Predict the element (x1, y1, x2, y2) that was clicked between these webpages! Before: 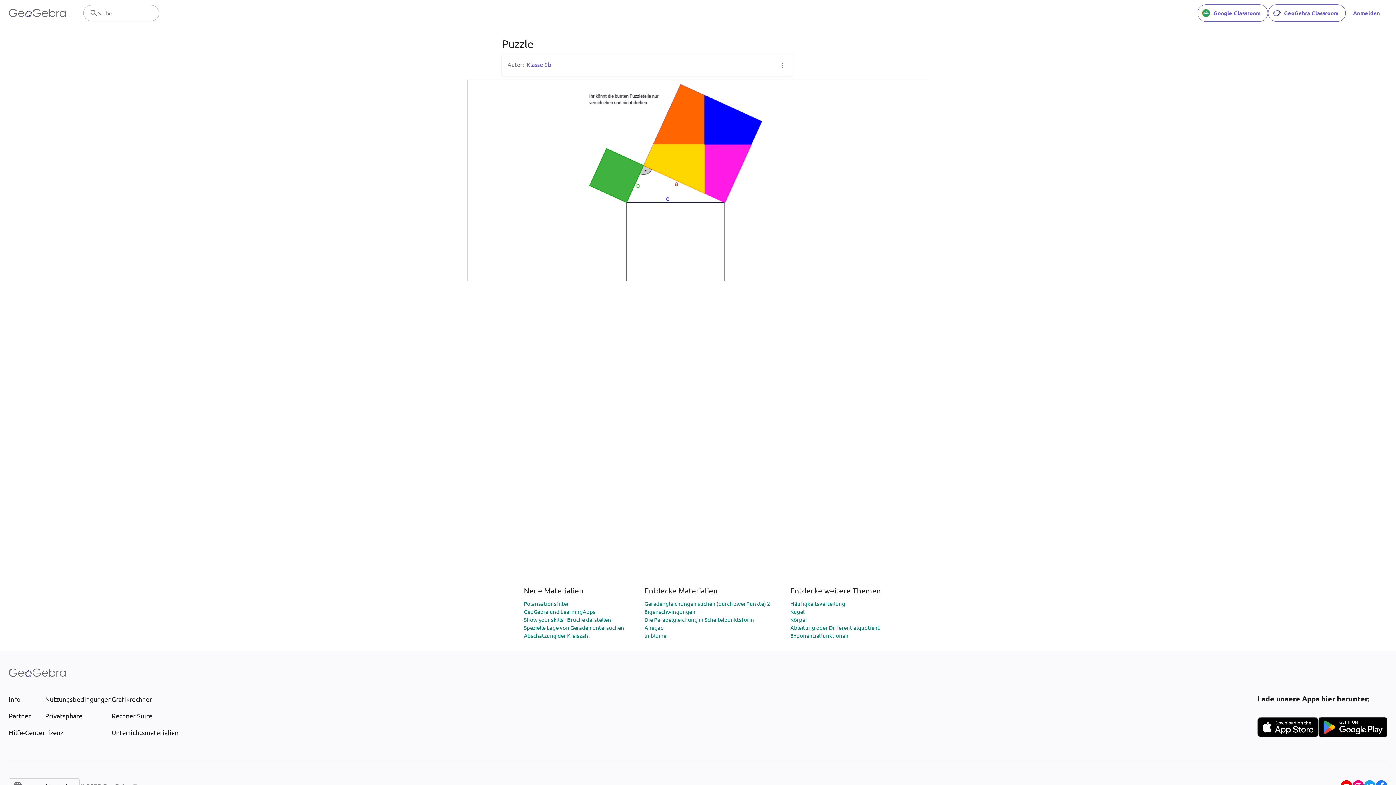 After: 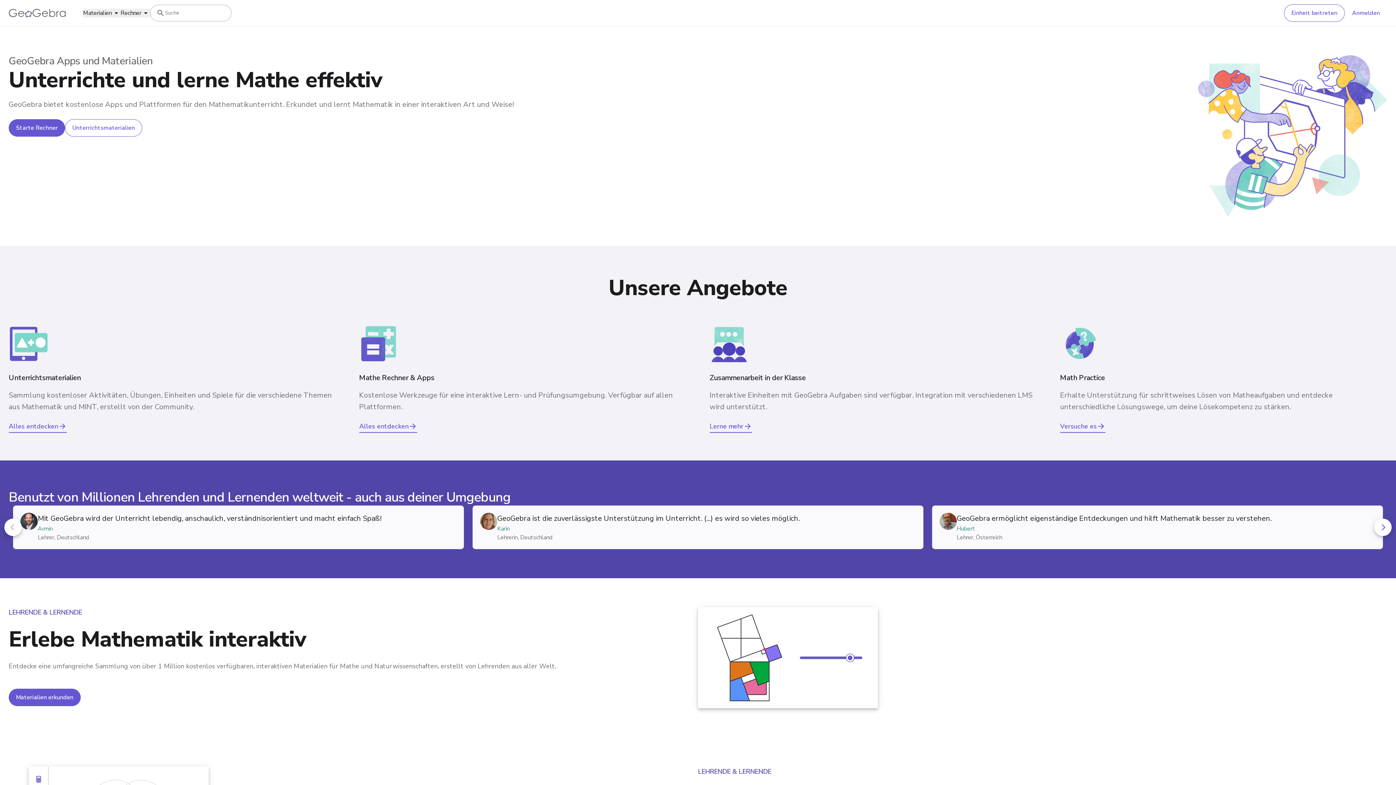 Action: label: GeoGebra Logo bbox: (8, 8, 65, 17)